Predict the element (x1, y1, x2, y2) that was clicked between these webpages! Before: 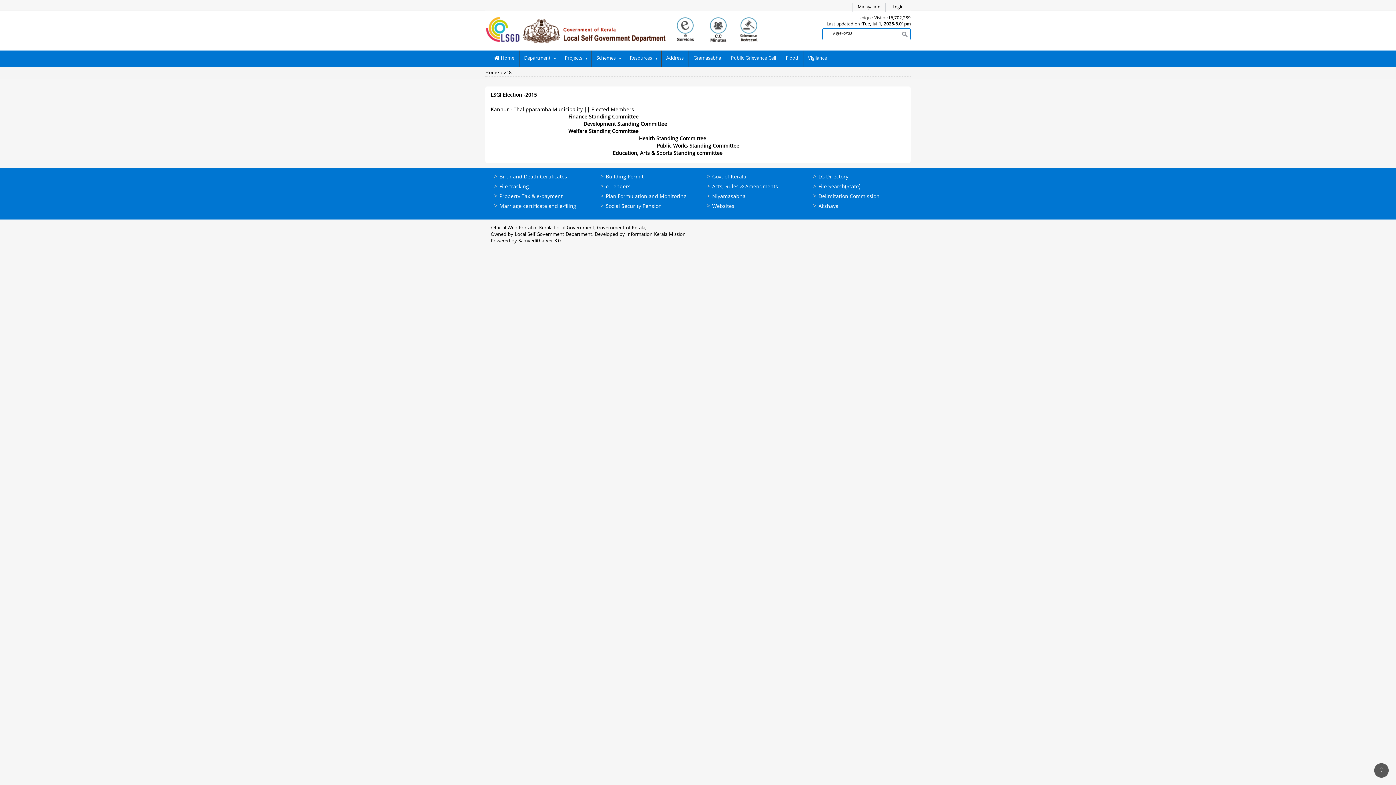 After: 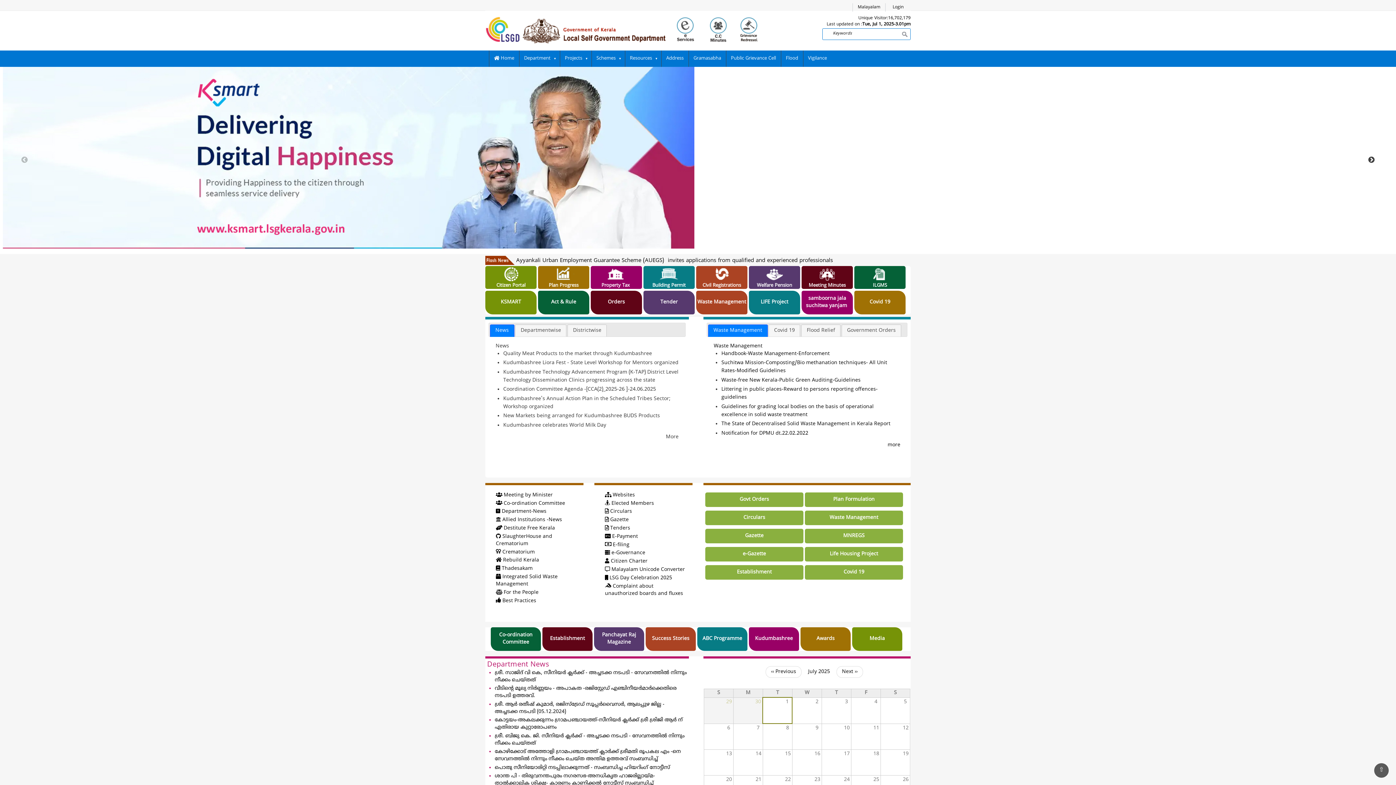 Action: bbox: (489, 50, 519, 66) label:  Home